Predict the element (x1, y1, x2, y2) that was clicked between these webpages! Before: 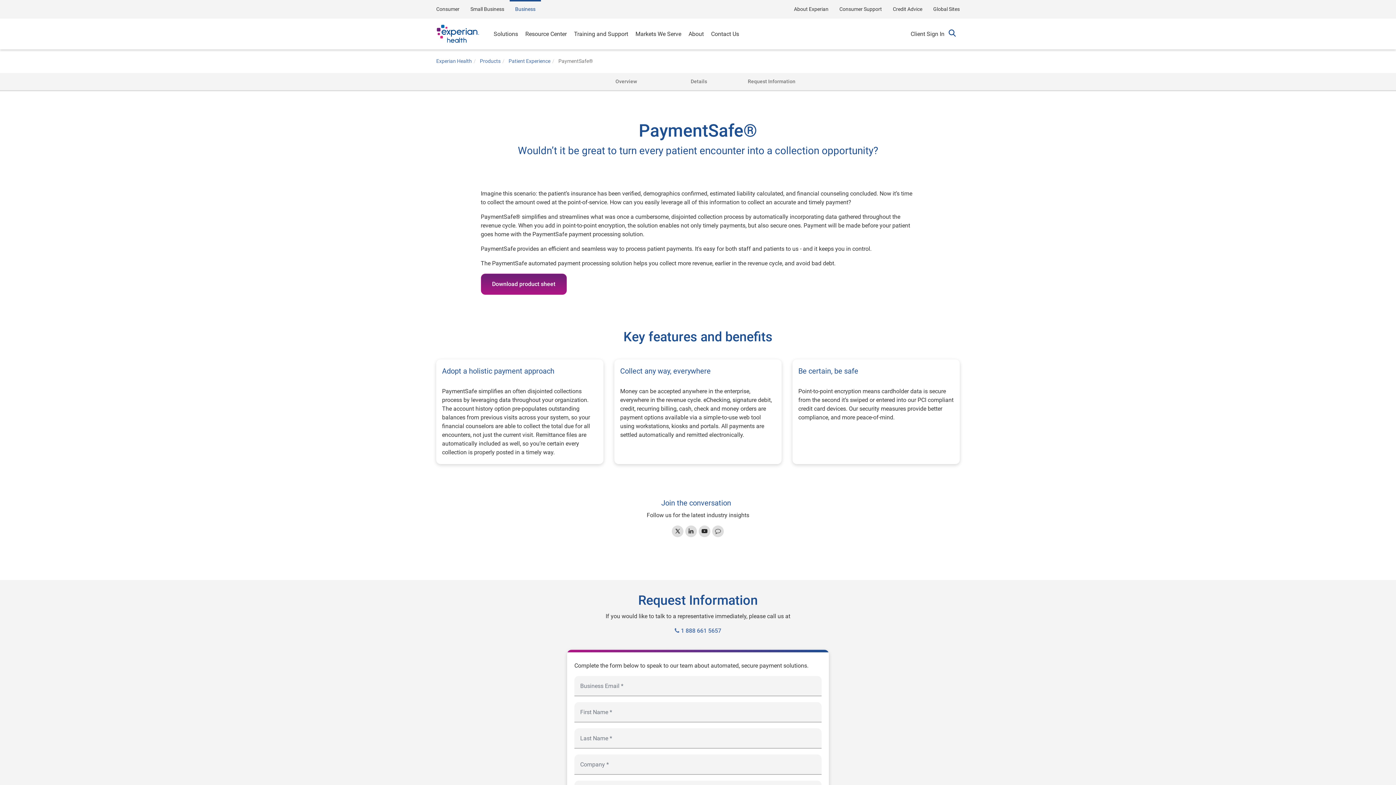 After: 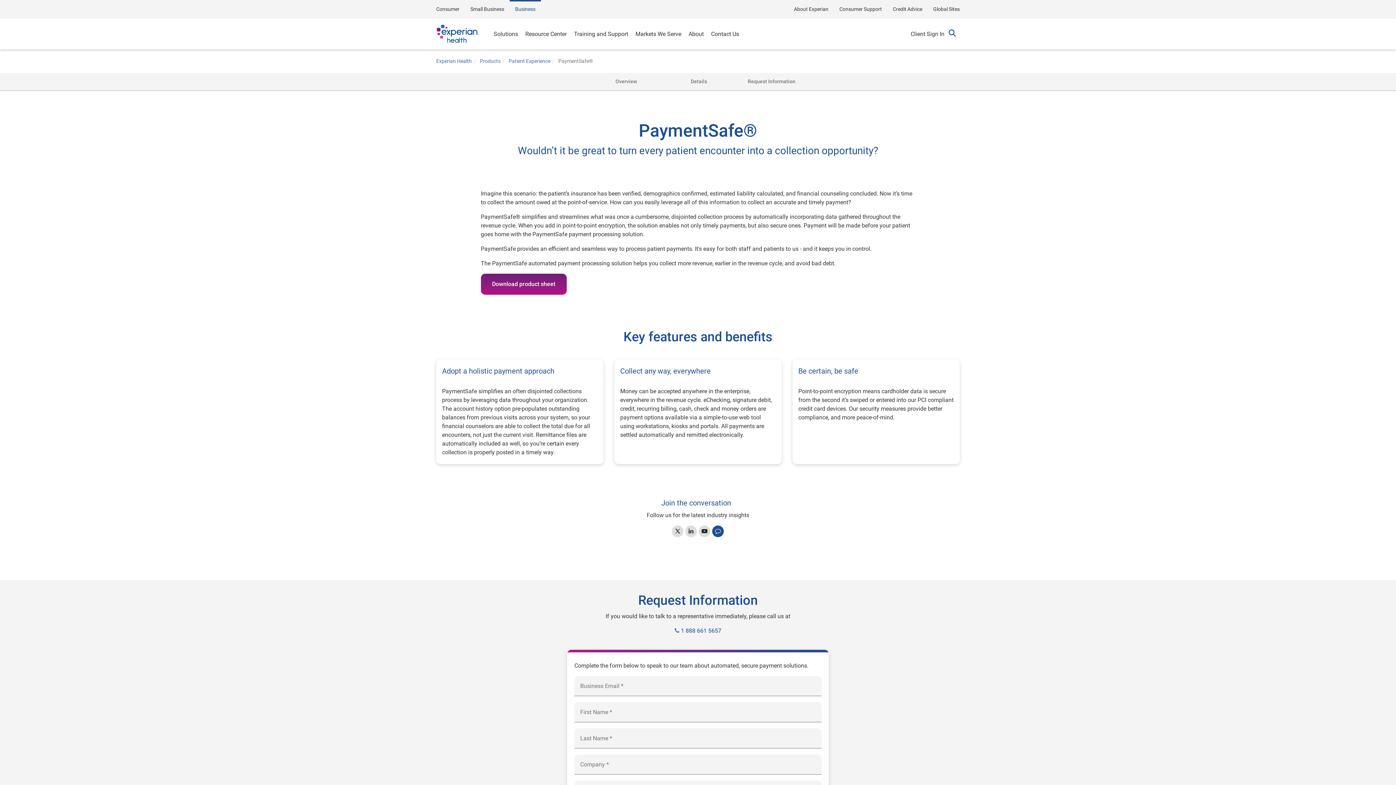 Action: label: blogs bbox: (712, 525, 724, 537)